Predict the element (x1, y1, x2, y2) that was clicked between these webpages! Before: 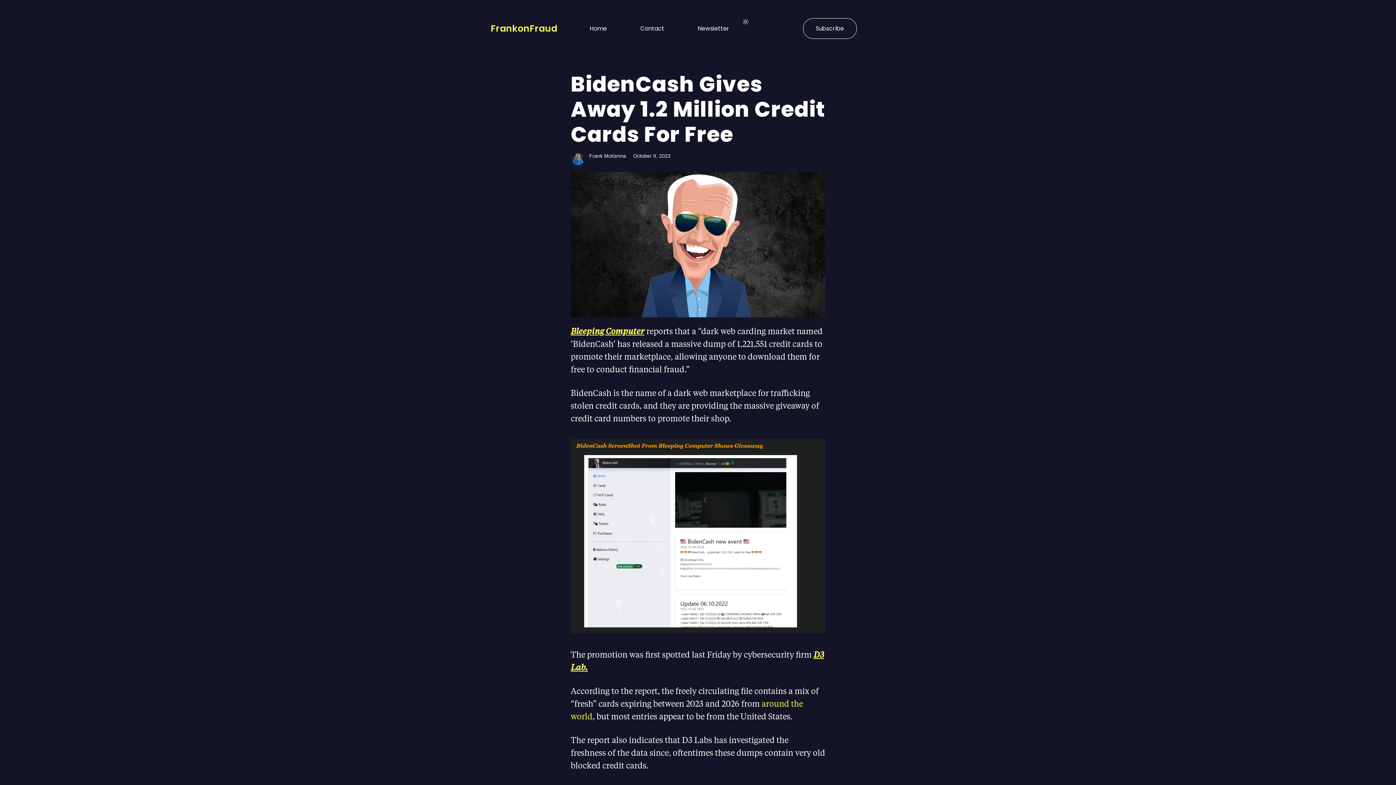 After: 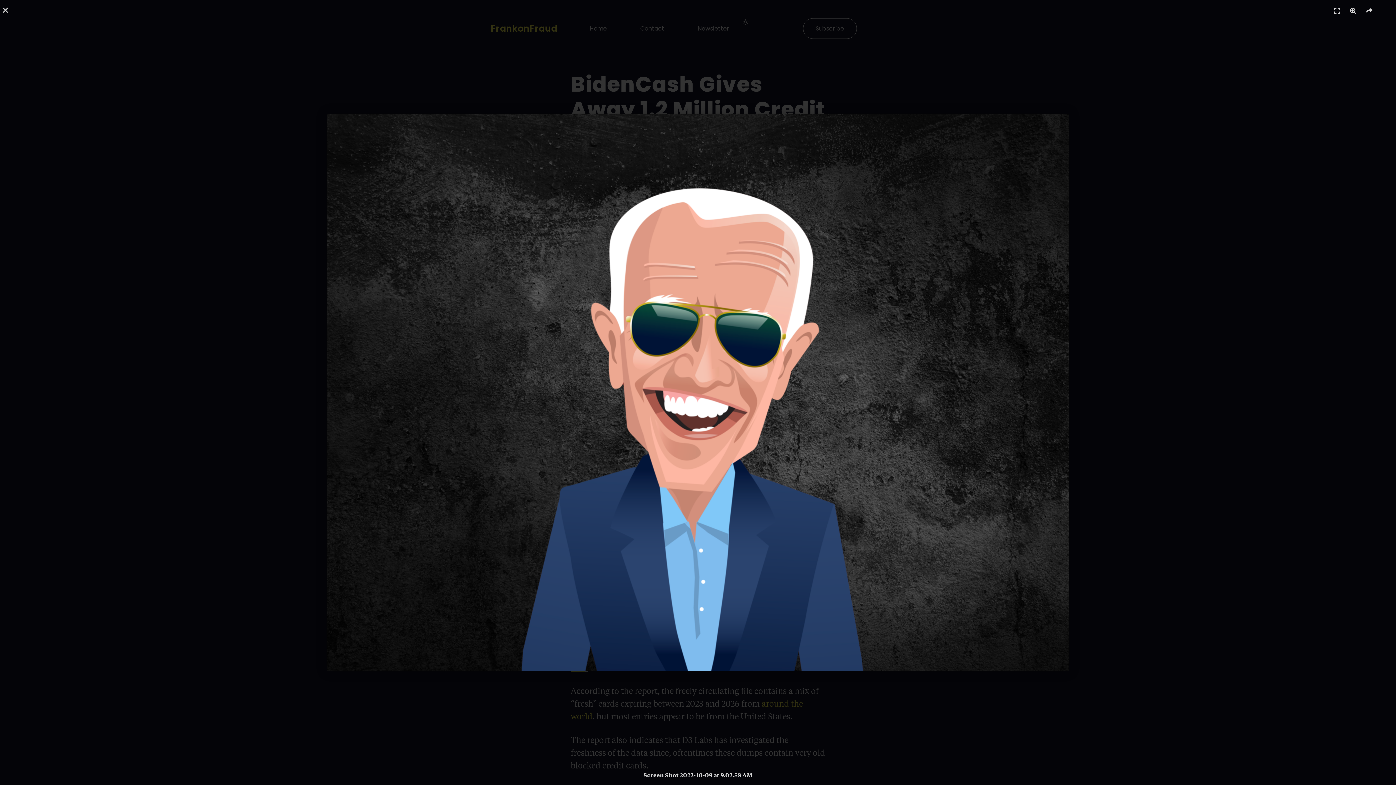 Action: bbox: (570, 172, 825, 317)